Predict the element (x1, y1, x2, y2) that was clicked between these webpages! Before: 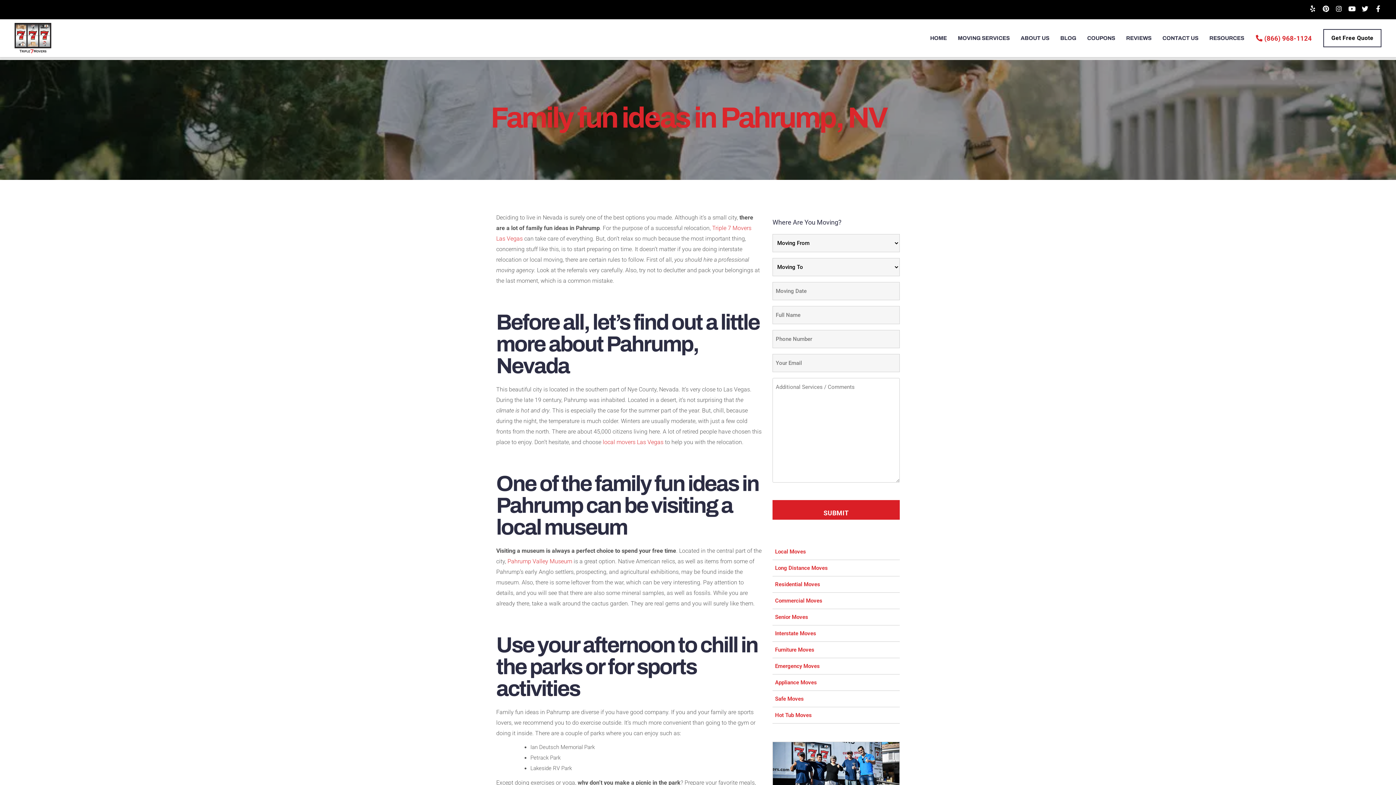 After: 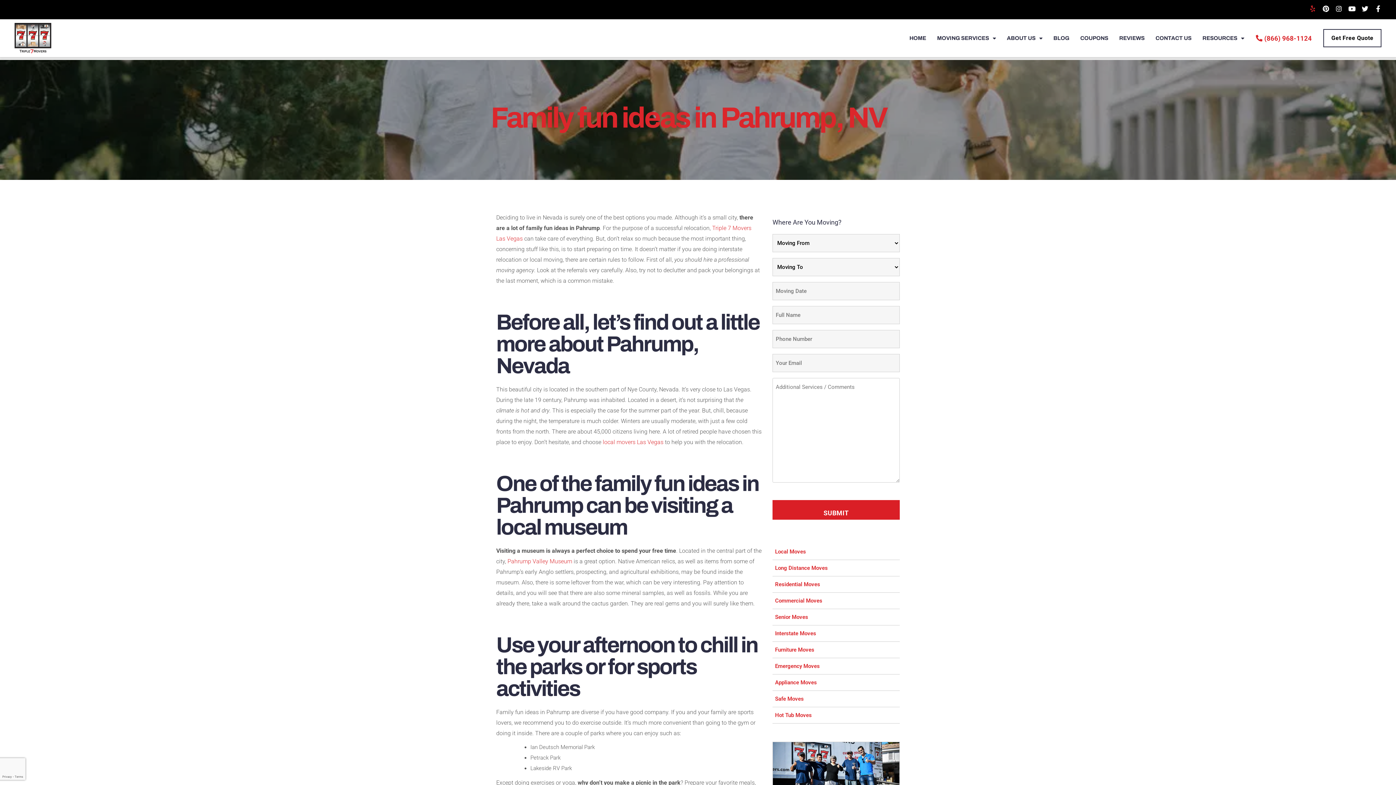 Action: label: Yelp bbox: (1309, 5, 1316, 12)